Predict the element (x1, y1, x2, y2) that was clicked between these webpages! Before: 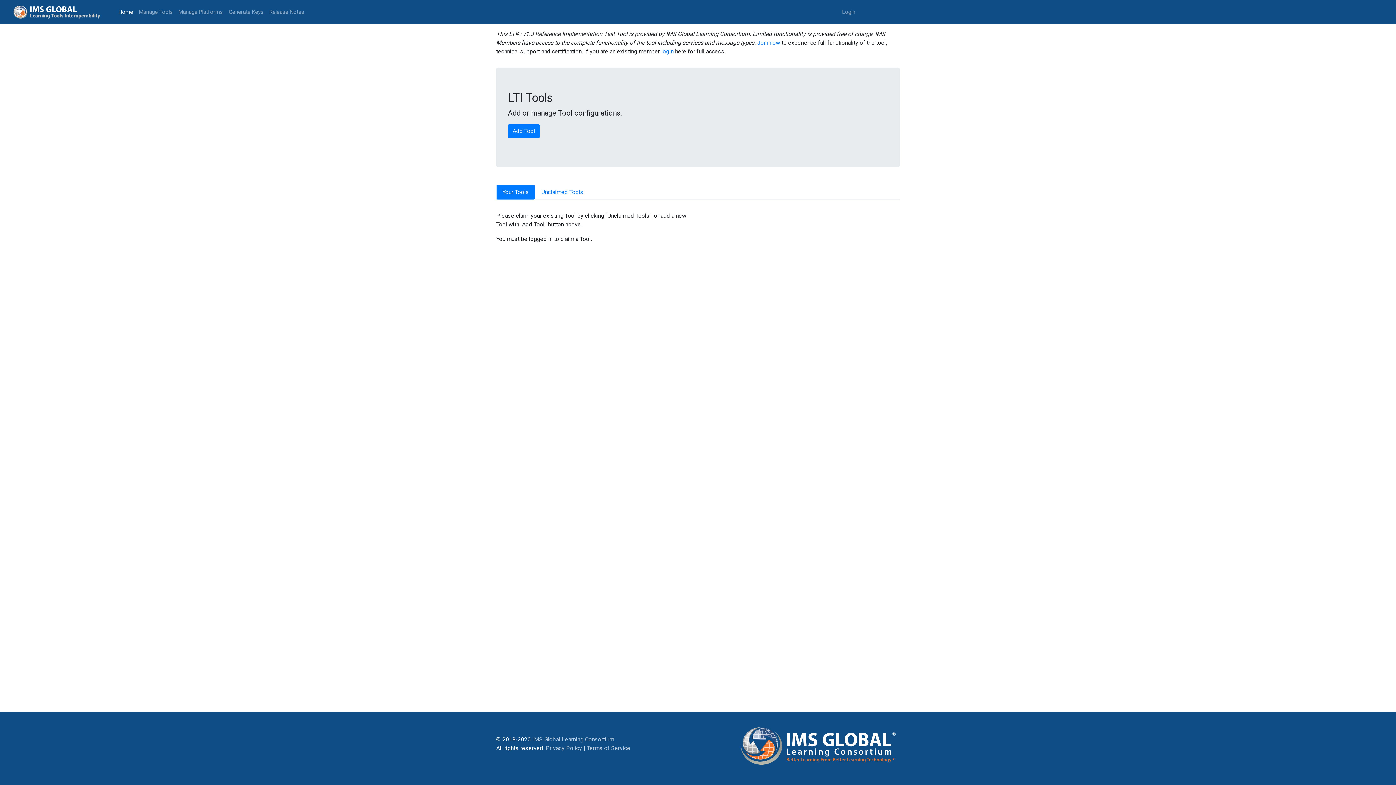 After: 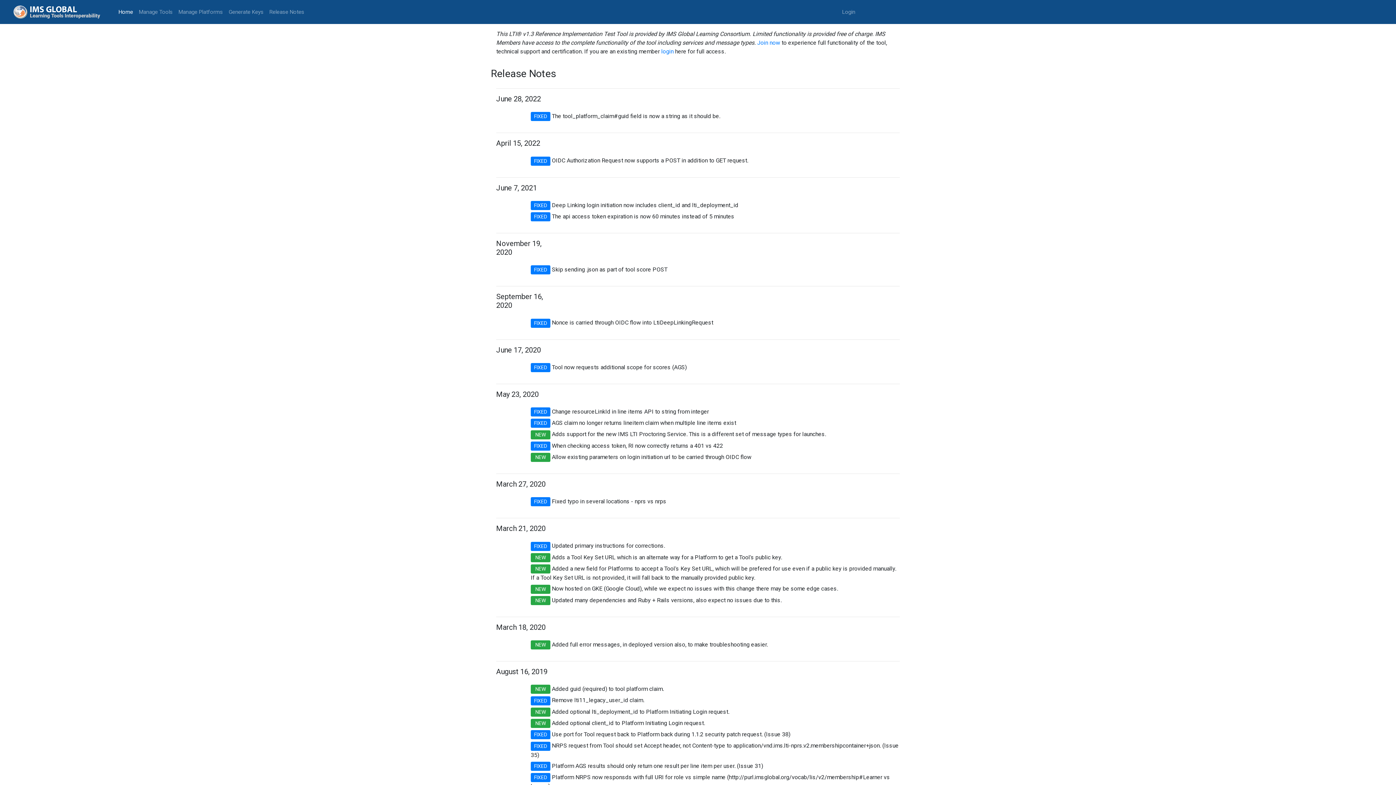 Action: bbox: (266, 5, 307, 18) label: Release Notes